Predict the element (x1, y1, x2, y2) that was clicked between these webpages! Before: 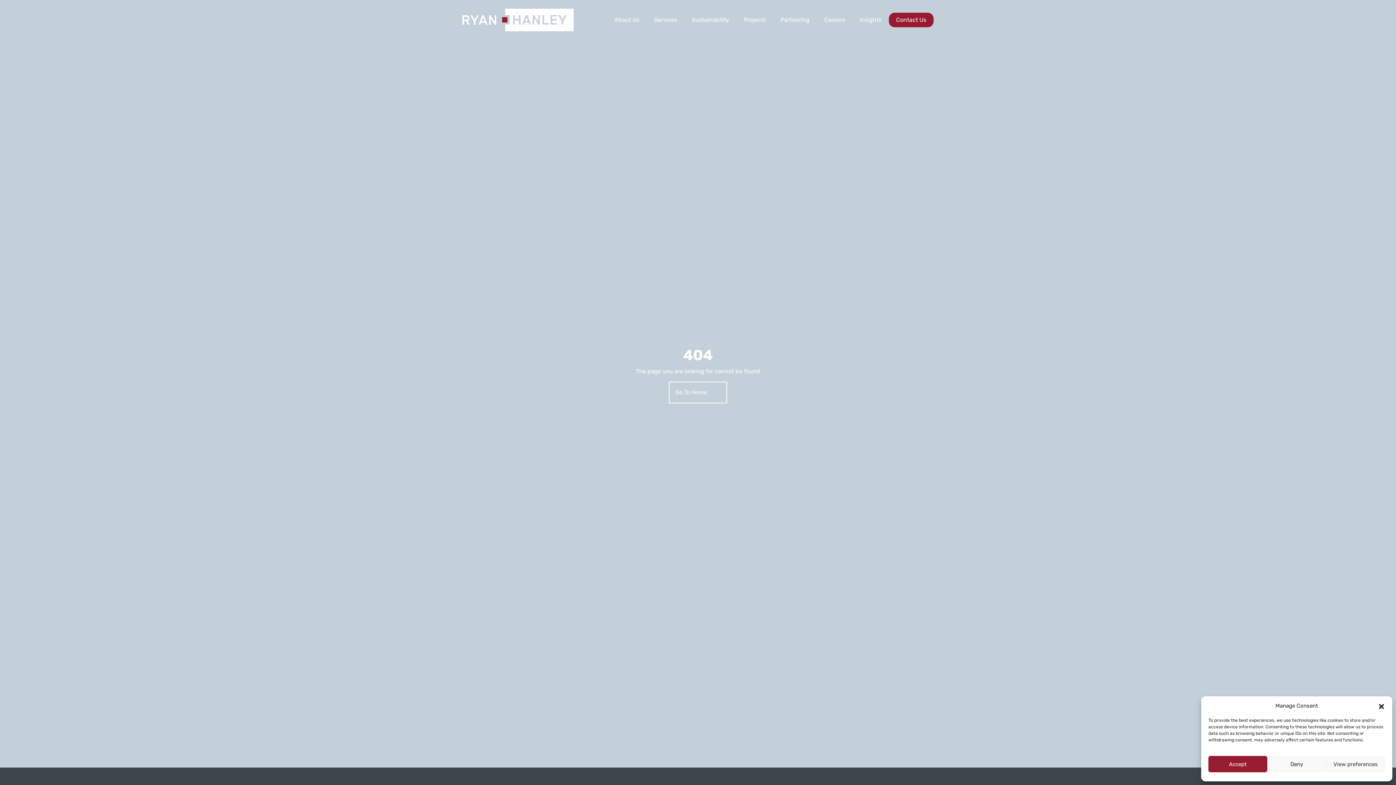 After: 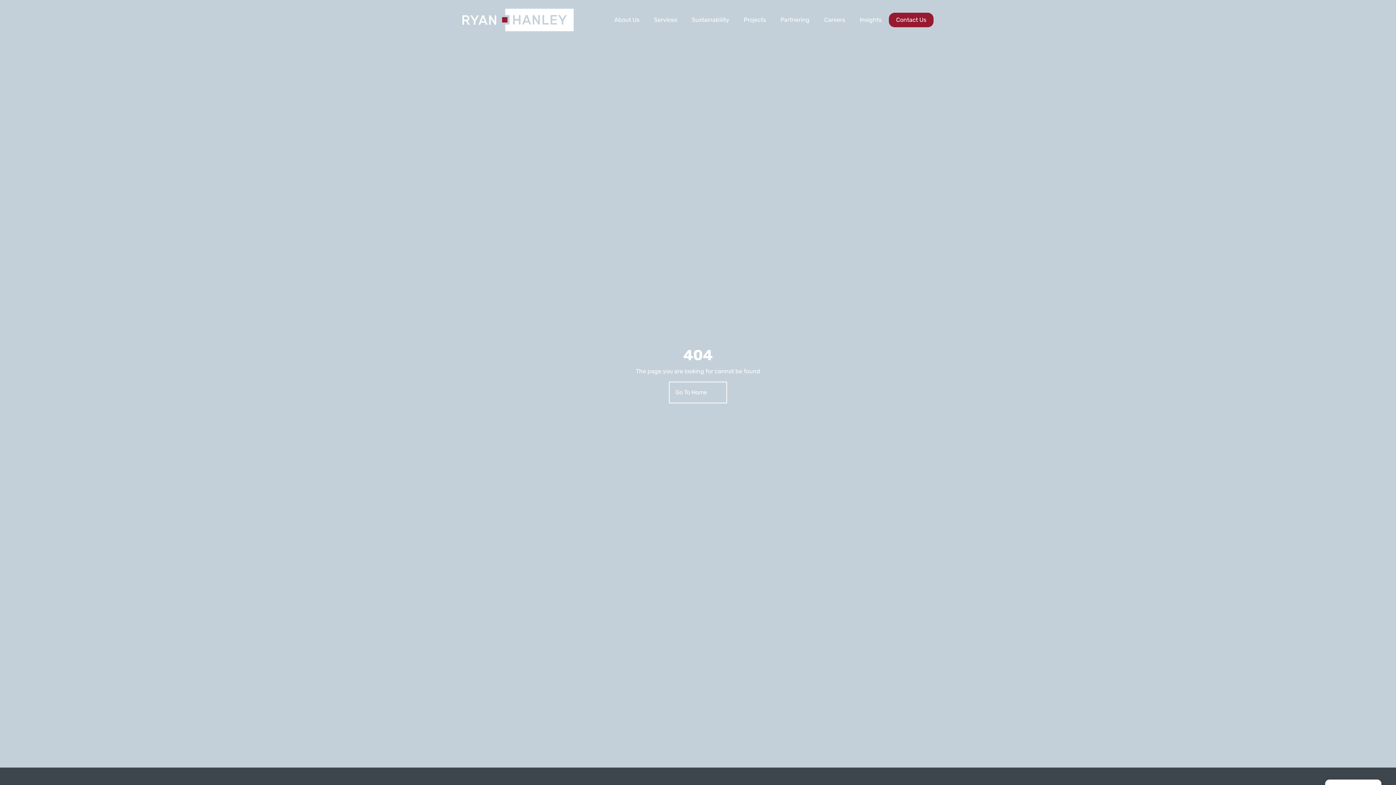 Action: bbox: (1378, 702, 1385, 709) label: Close dialog